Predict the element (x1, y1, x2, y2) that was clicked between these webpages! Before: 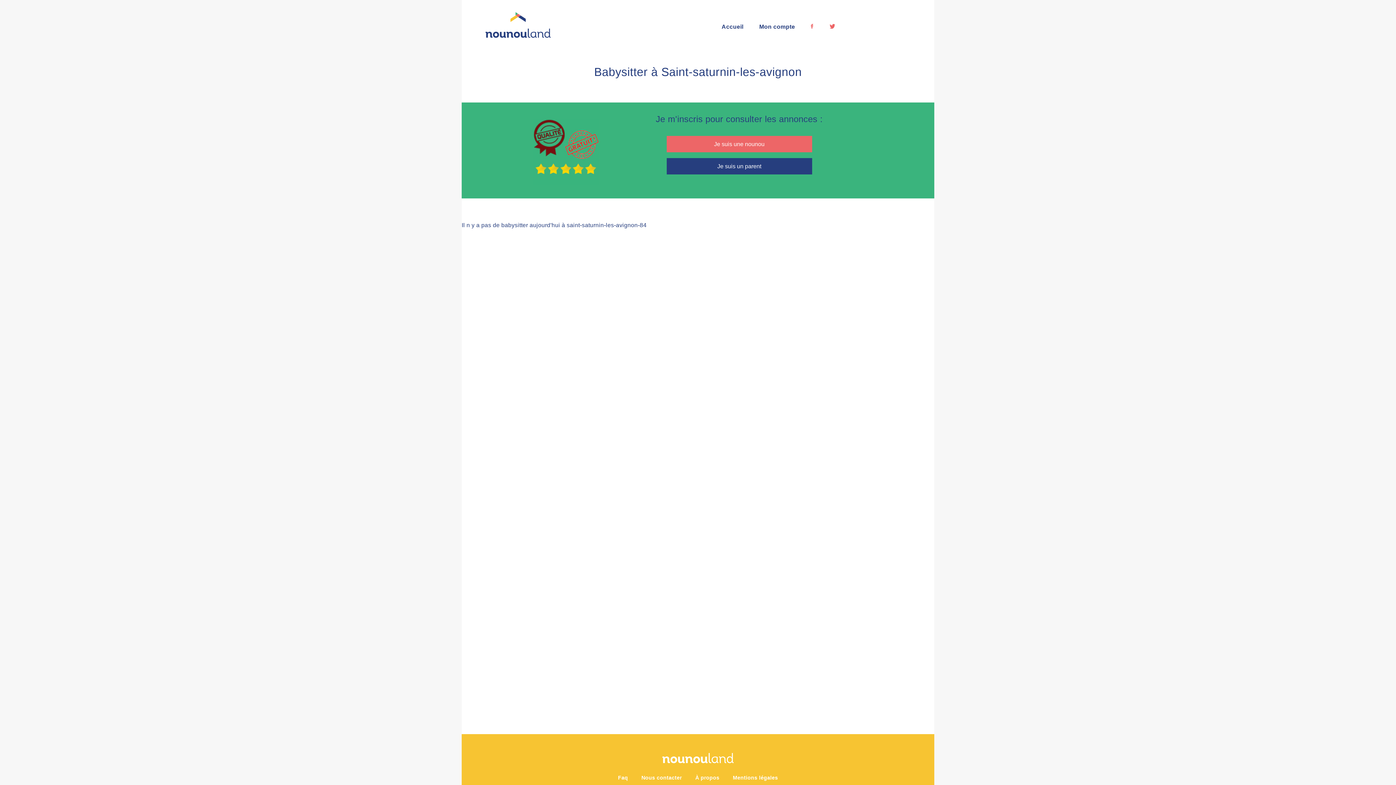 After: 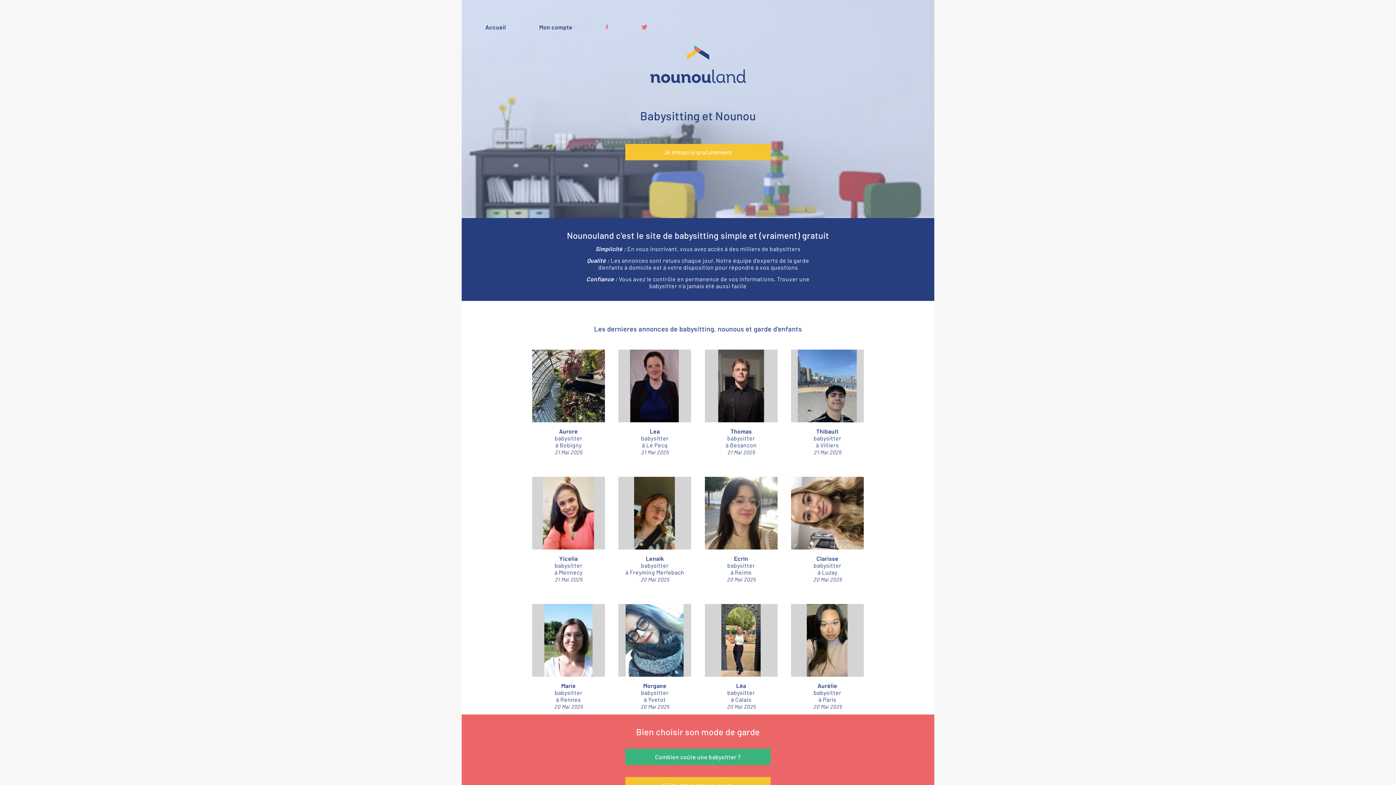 Action: bbox: (485, 11, 674, 37)